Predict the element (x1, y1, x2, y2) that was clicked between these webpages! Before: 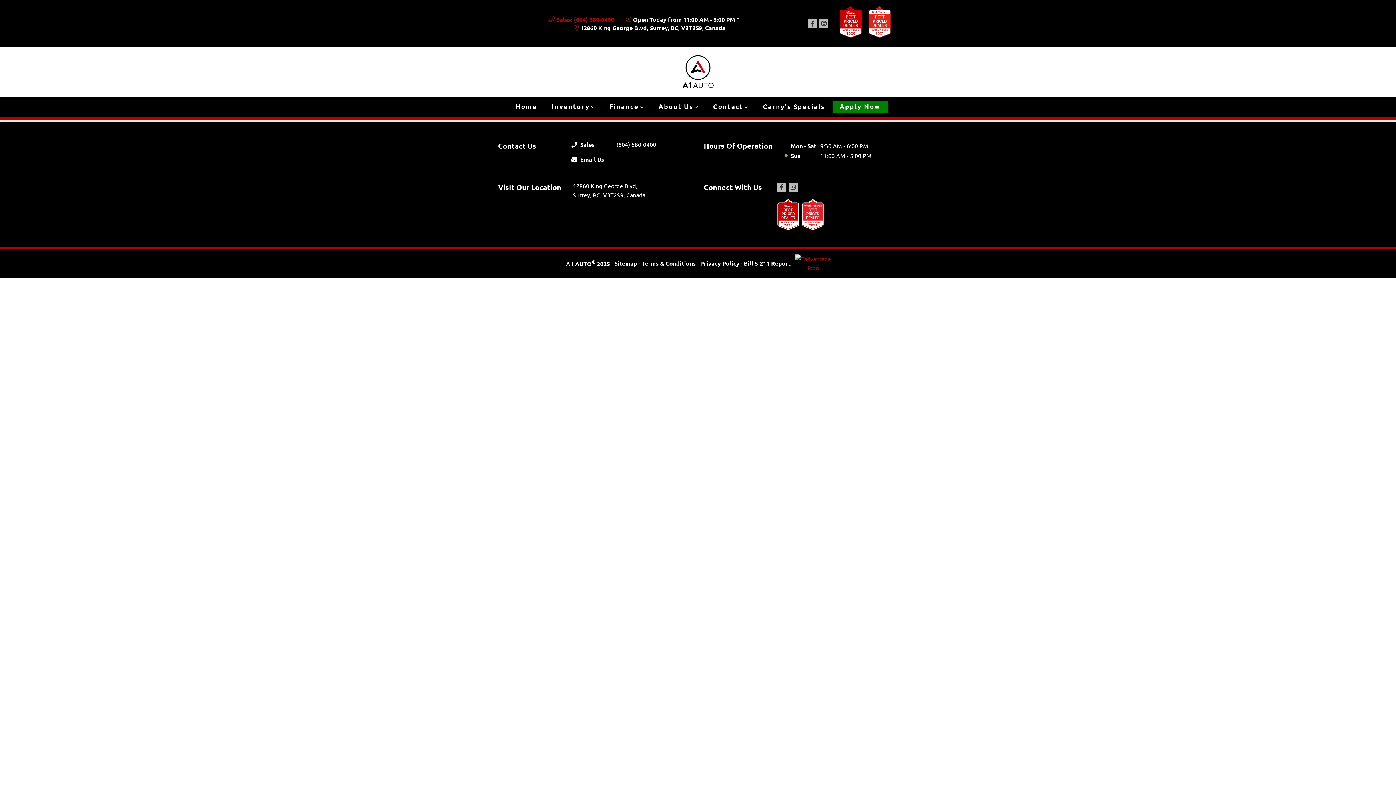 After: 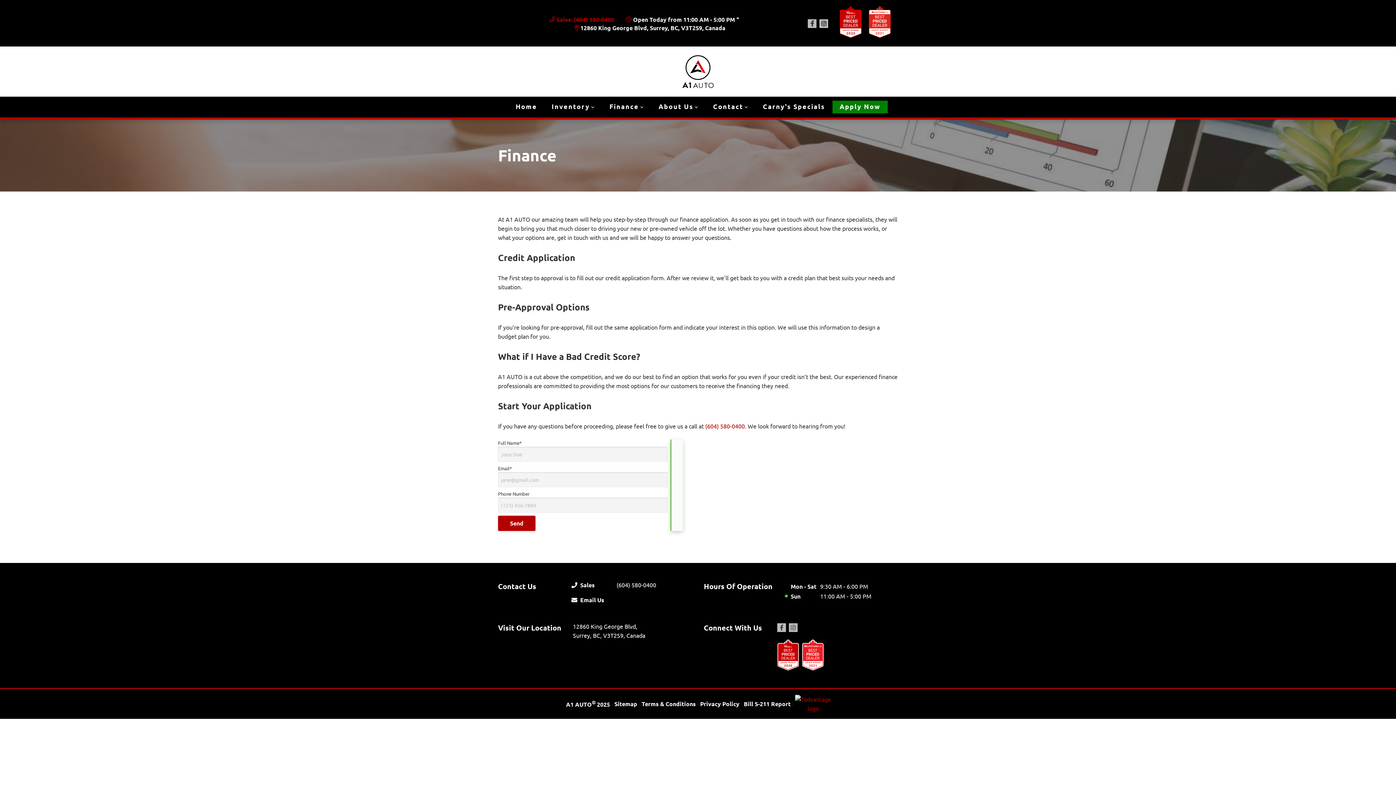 Action: bbox: (602, 100, 651, 113) label: Finance